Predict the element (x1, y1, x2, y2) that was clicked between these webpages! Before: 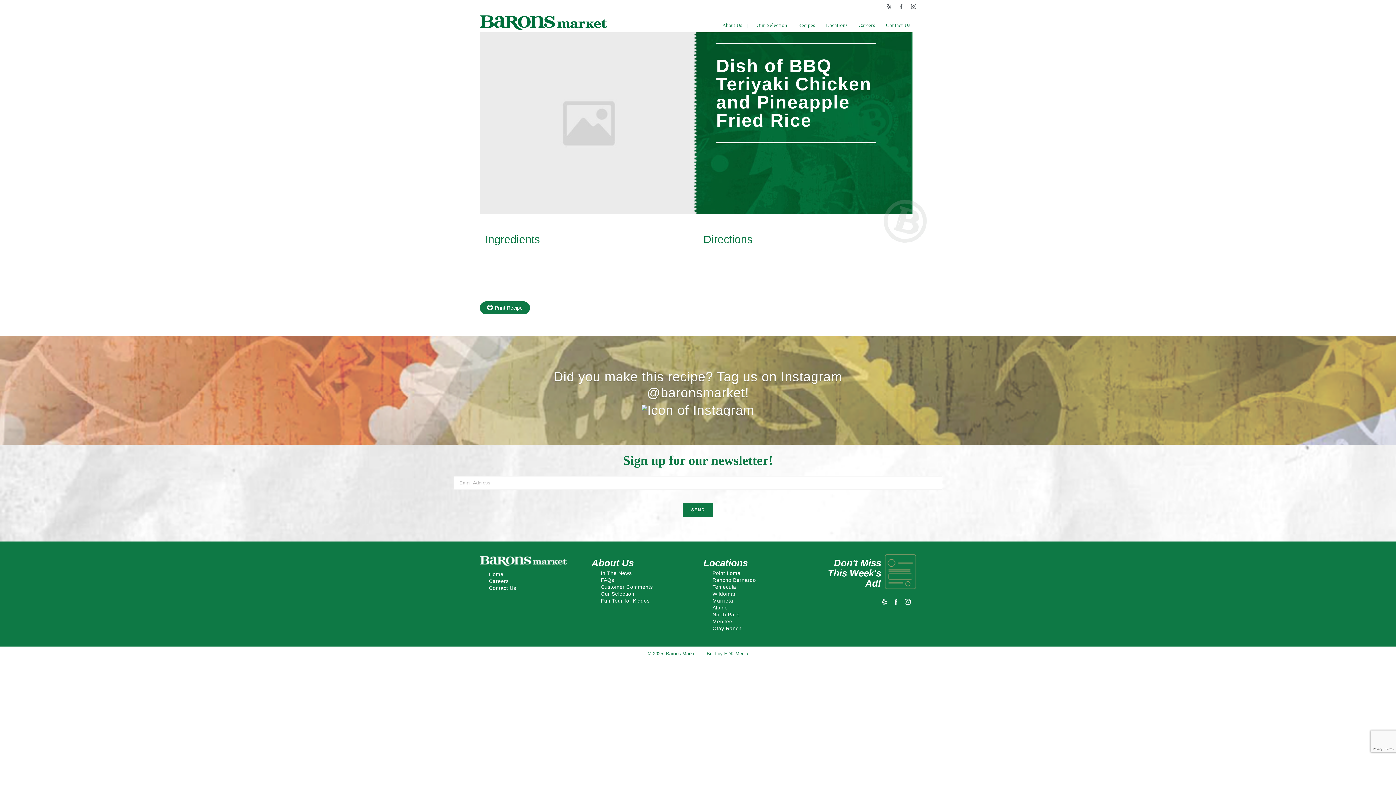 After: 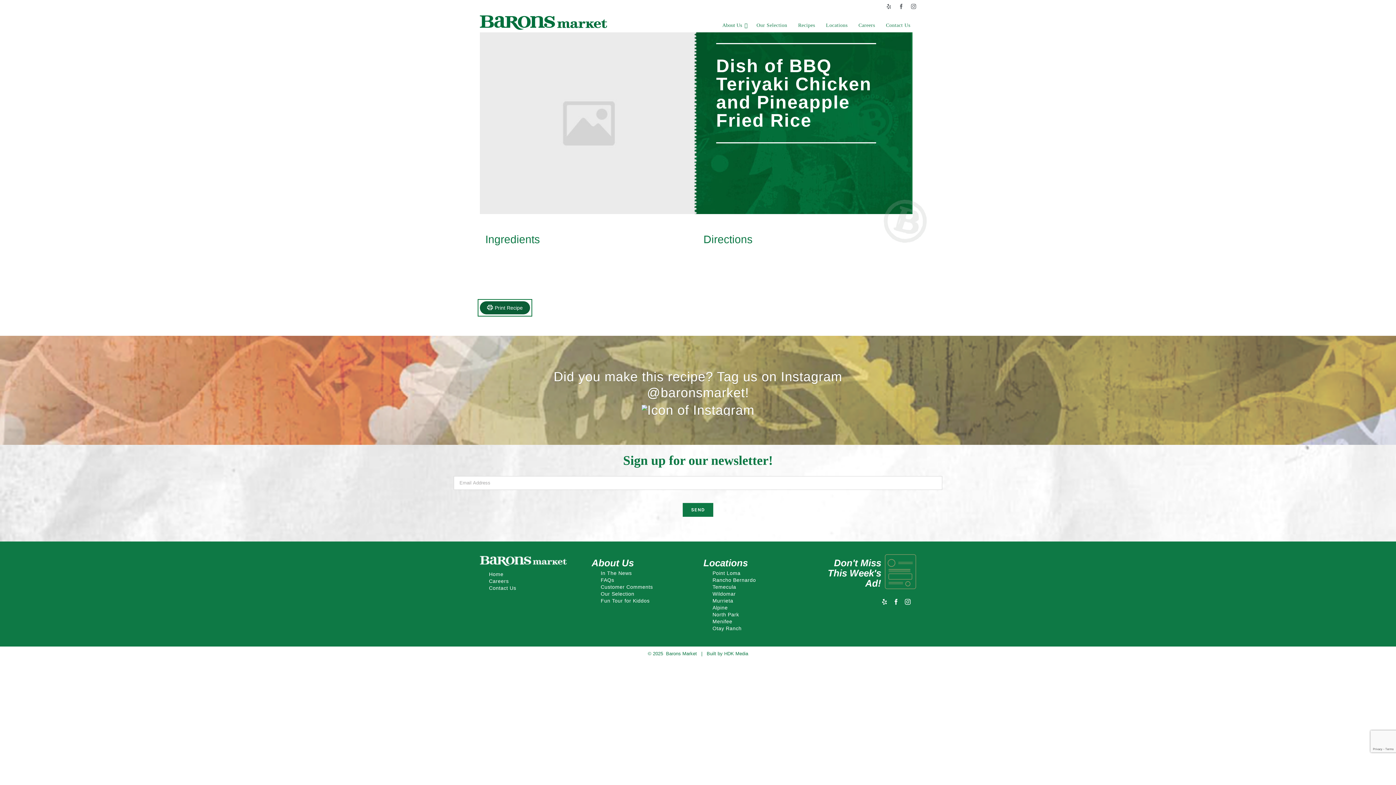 Action: label: Print Recipe bbox: (480, 301, 530, 314)